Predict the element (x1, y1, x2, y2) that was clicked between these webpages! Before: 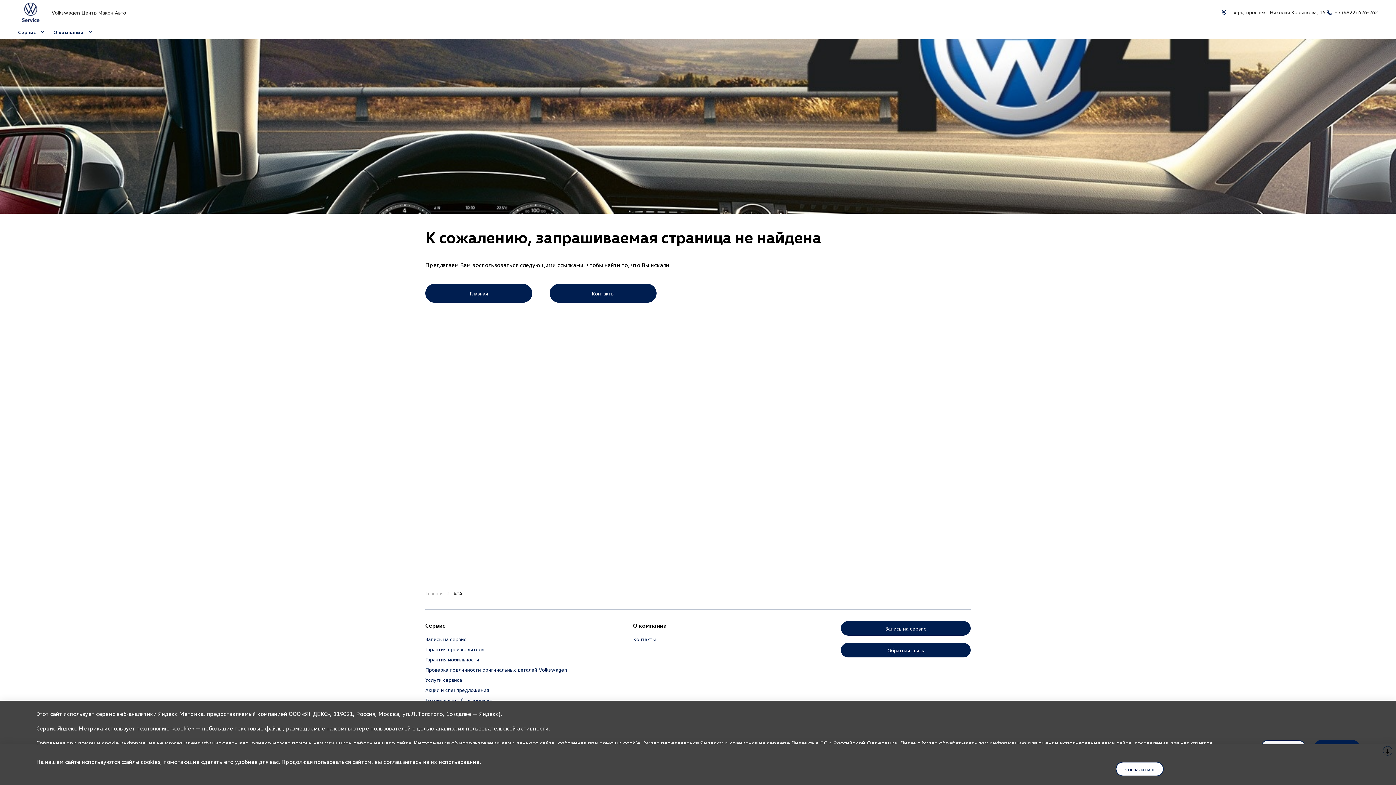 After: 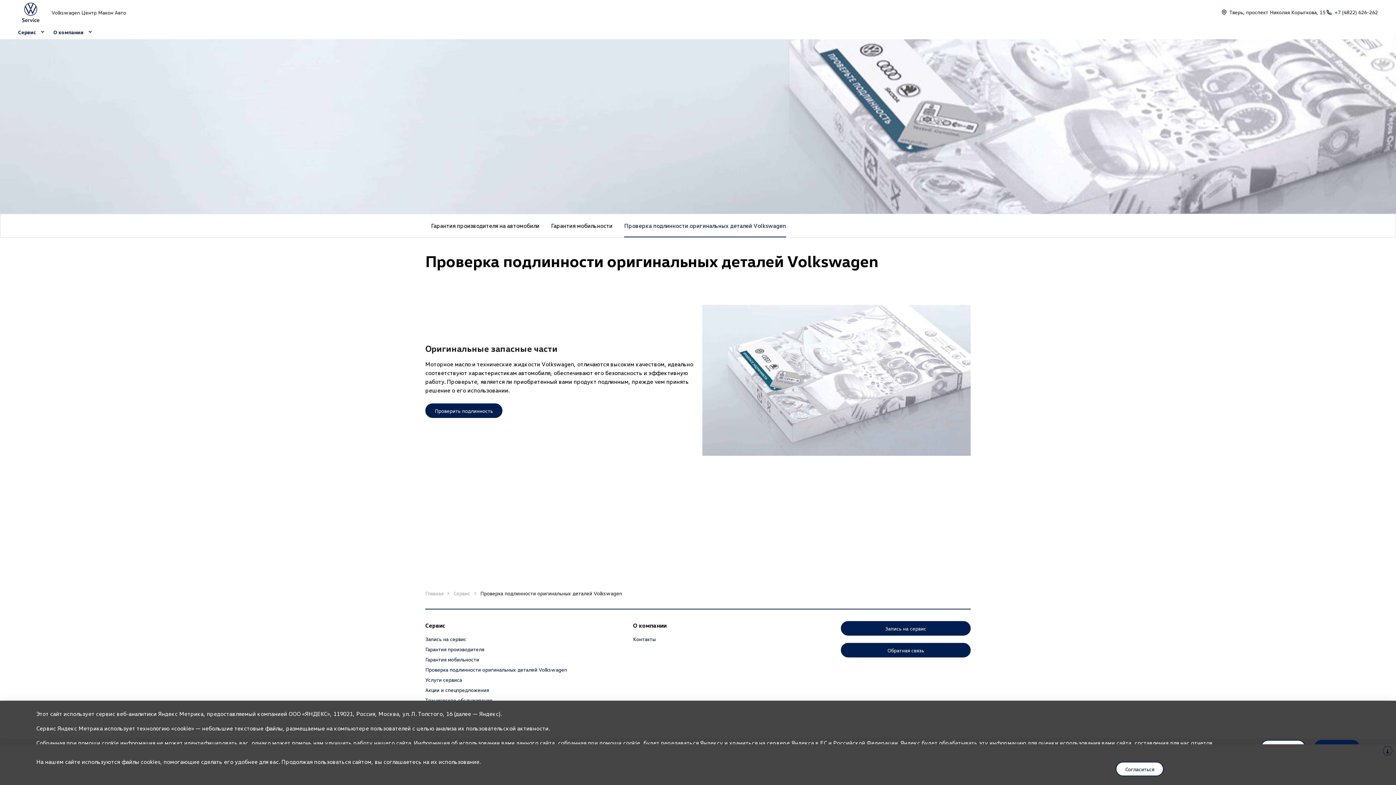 Action: label: Проверка подлинности оригинальных деталей Volkswagen bbox: (425, 666, 567, 673)